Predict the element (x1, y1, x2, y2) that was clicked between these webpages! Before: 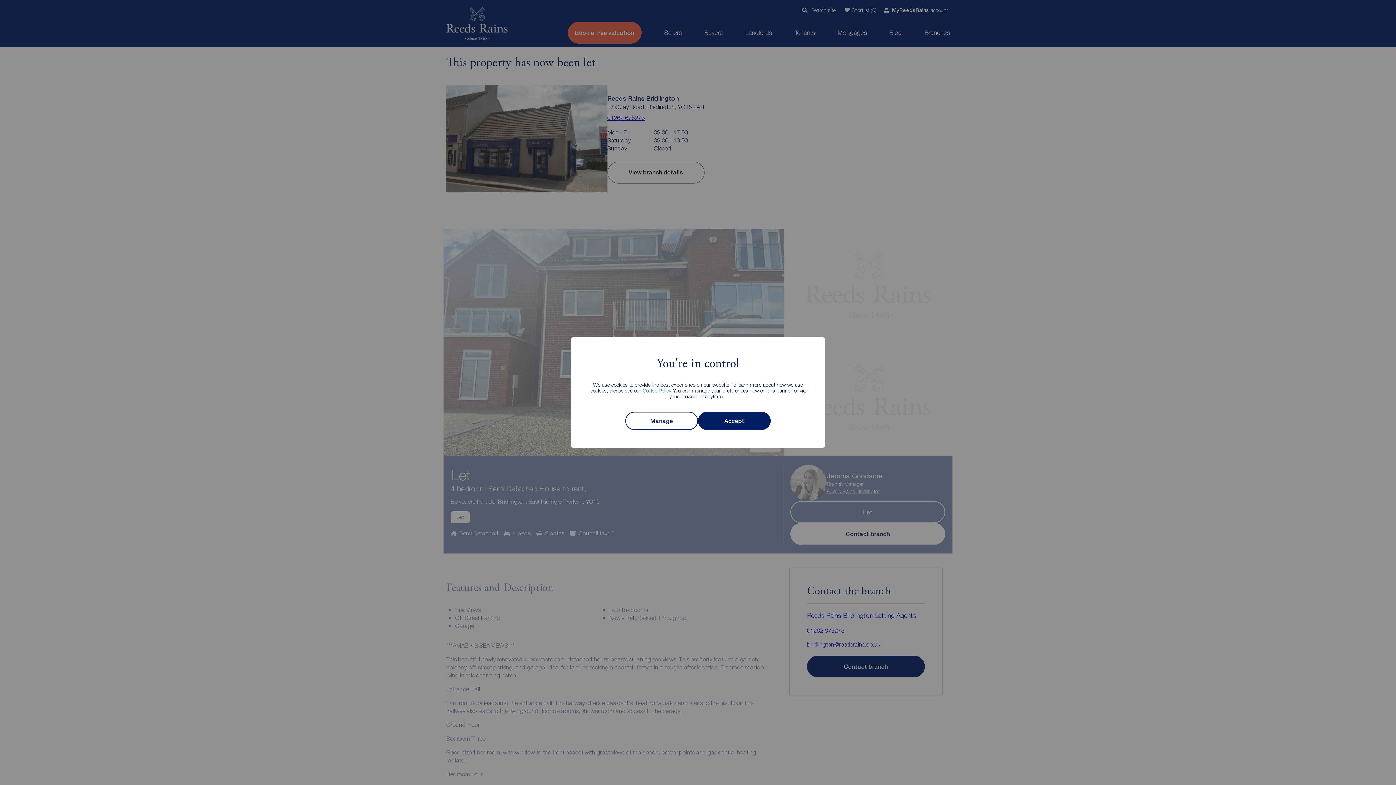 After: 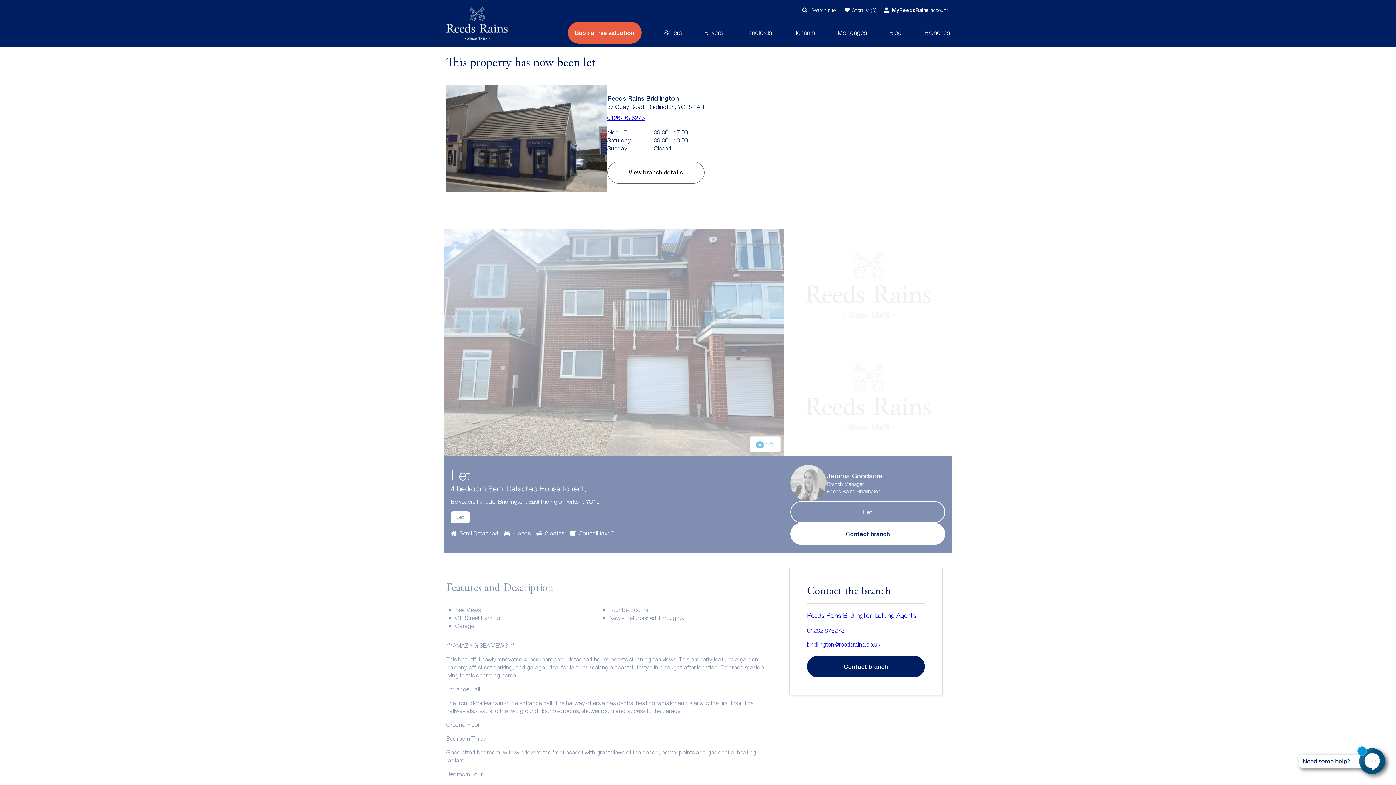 Action: label: Accept bbox: (698, 412, 770, 430)